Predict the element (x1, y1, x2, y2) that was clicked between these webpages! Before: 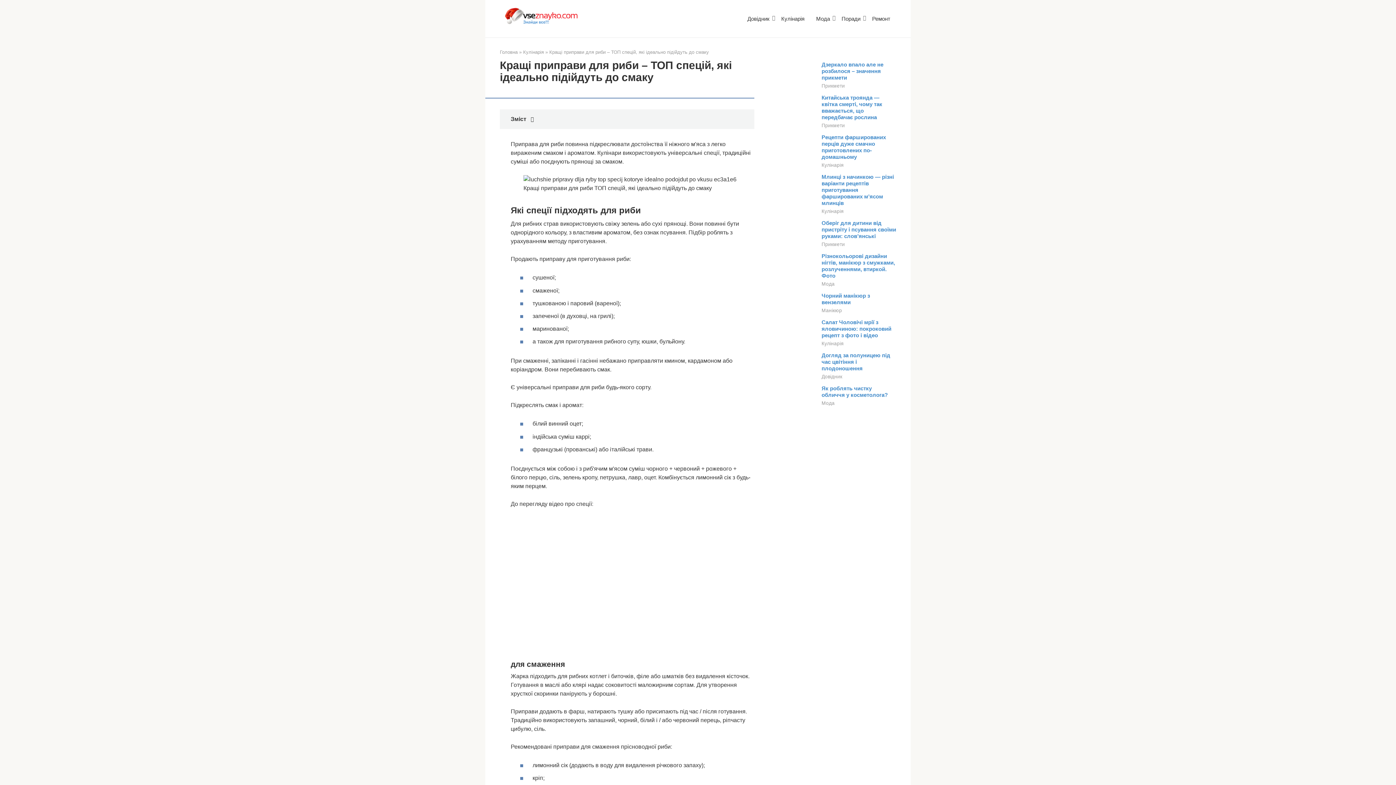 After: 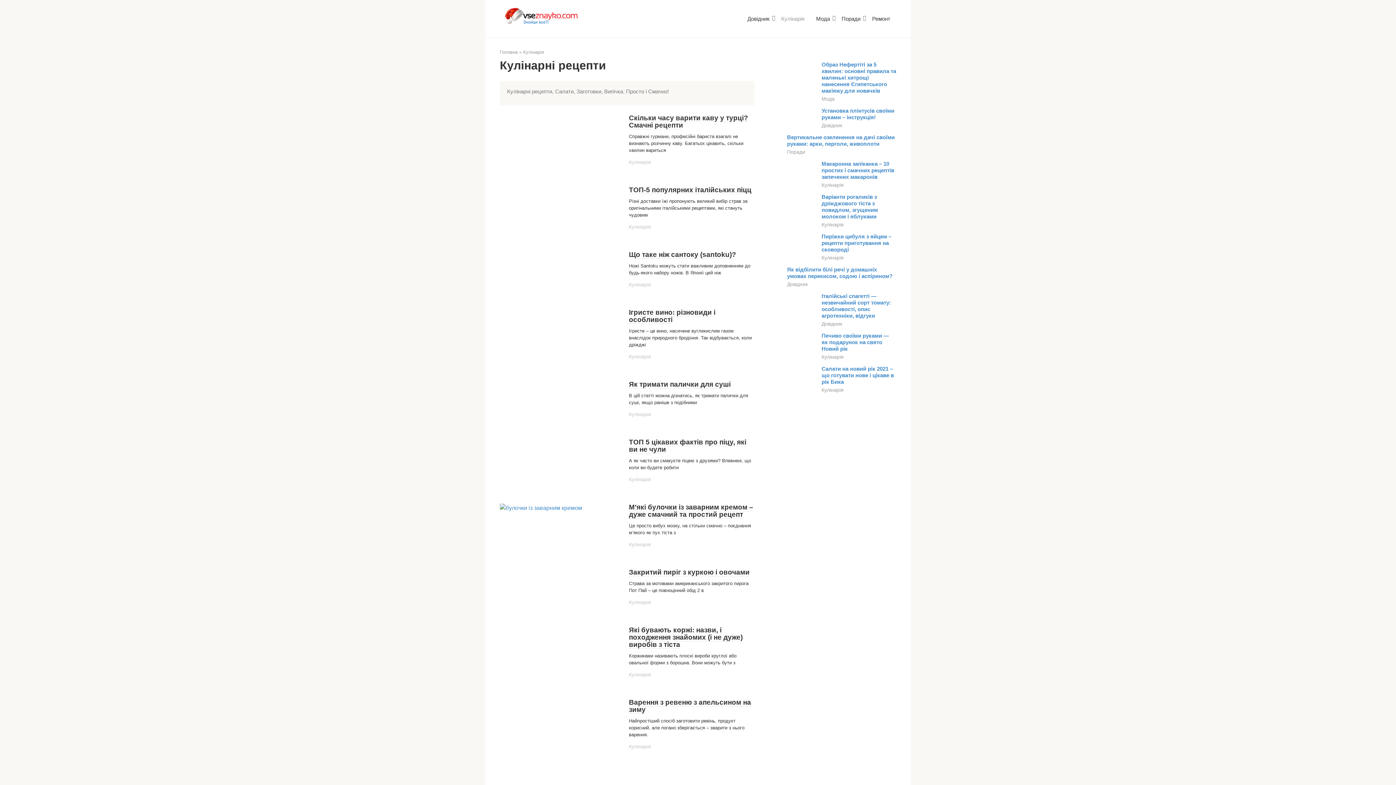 Action: bbox: (821, 162, 844, 168) label: Кулінарія